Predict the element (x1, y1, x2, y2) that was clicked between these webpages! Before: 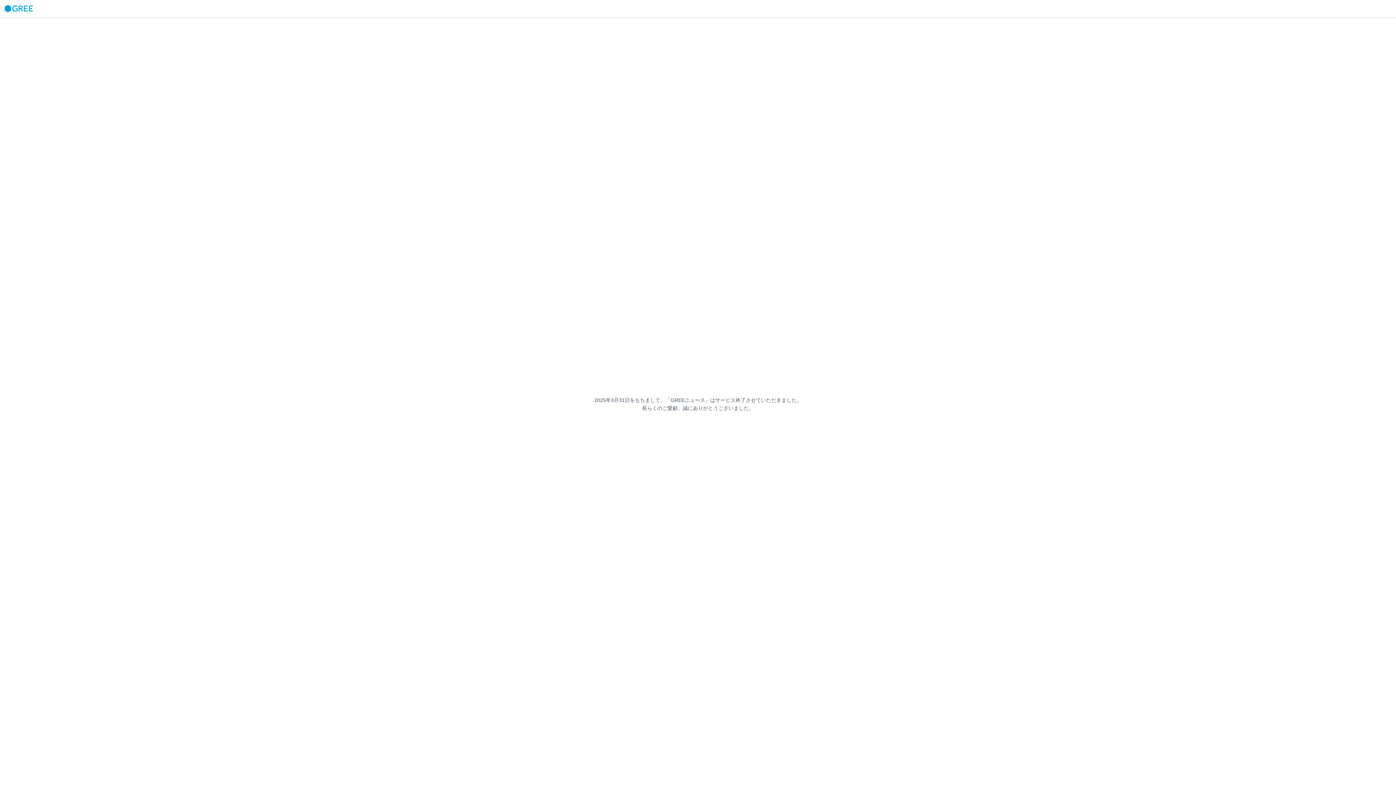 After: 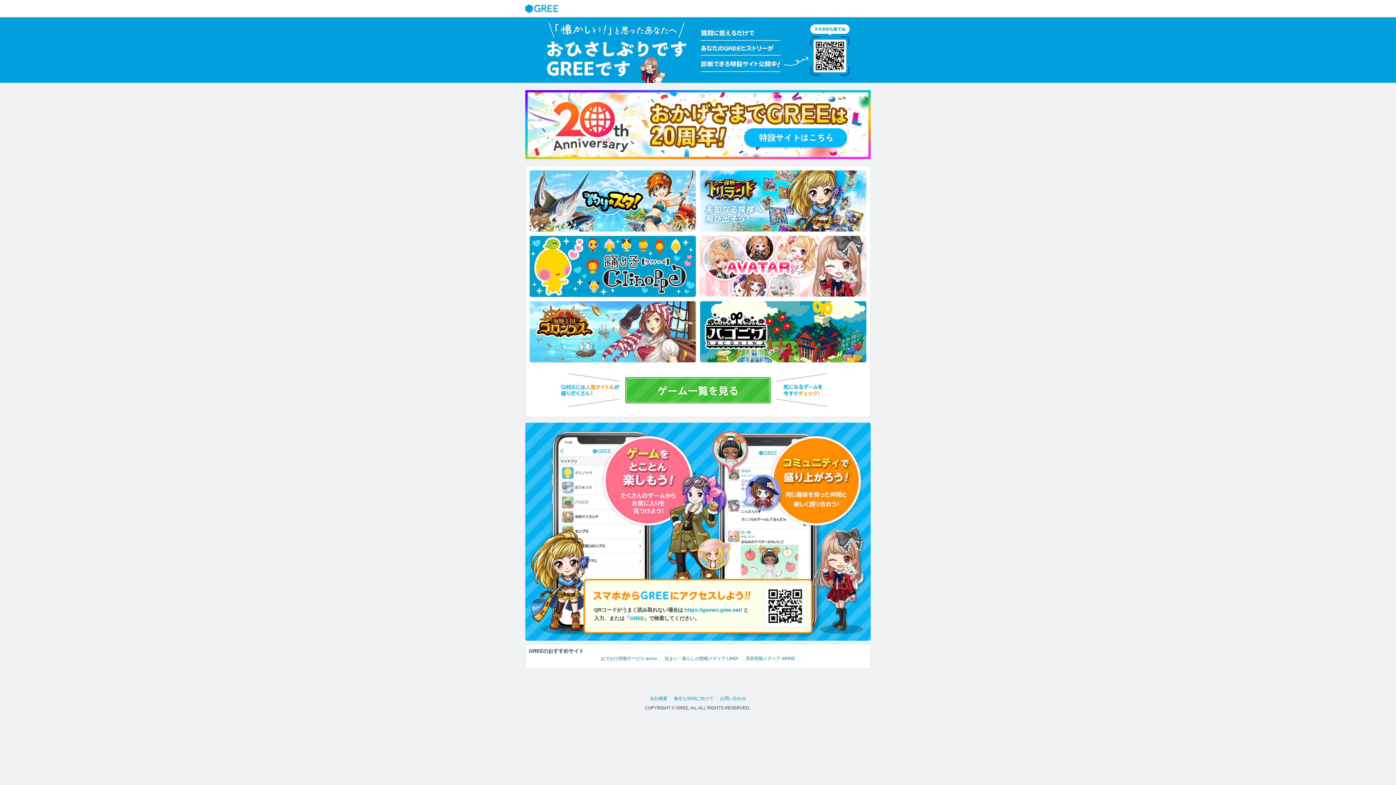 Action: bbox: (3, 4, 33, 12)